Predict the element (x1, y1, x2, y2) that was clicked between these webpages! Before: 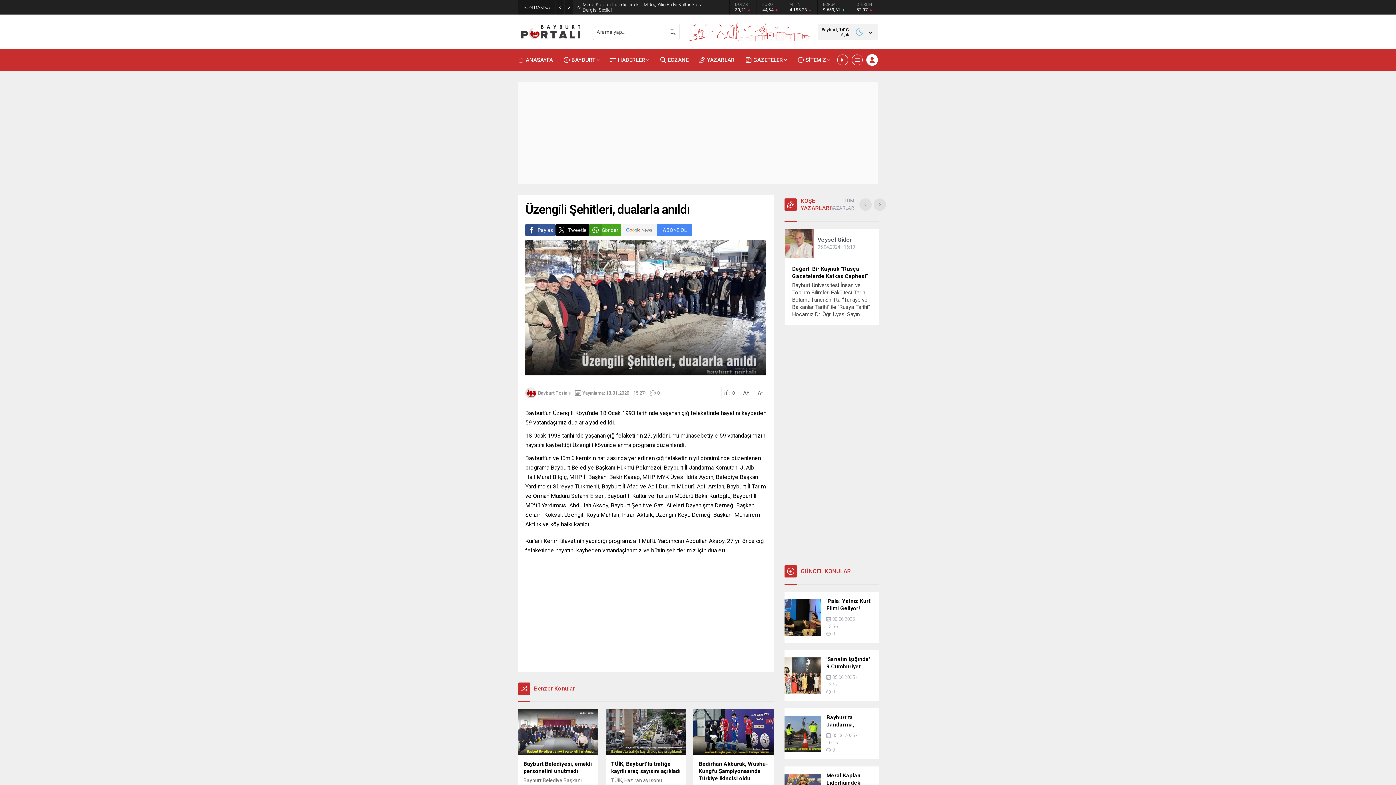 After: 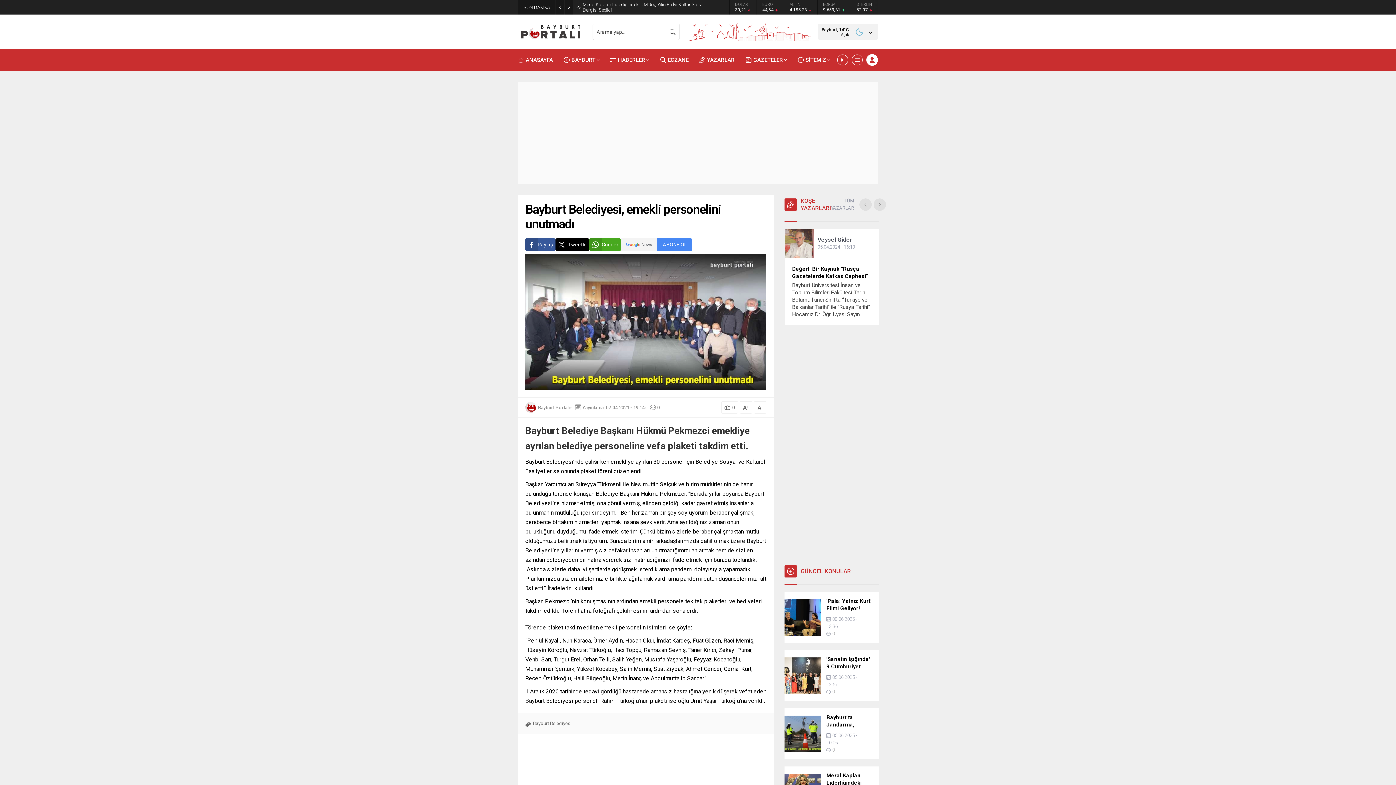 Action: bbox: (518, 709, 598, 755)